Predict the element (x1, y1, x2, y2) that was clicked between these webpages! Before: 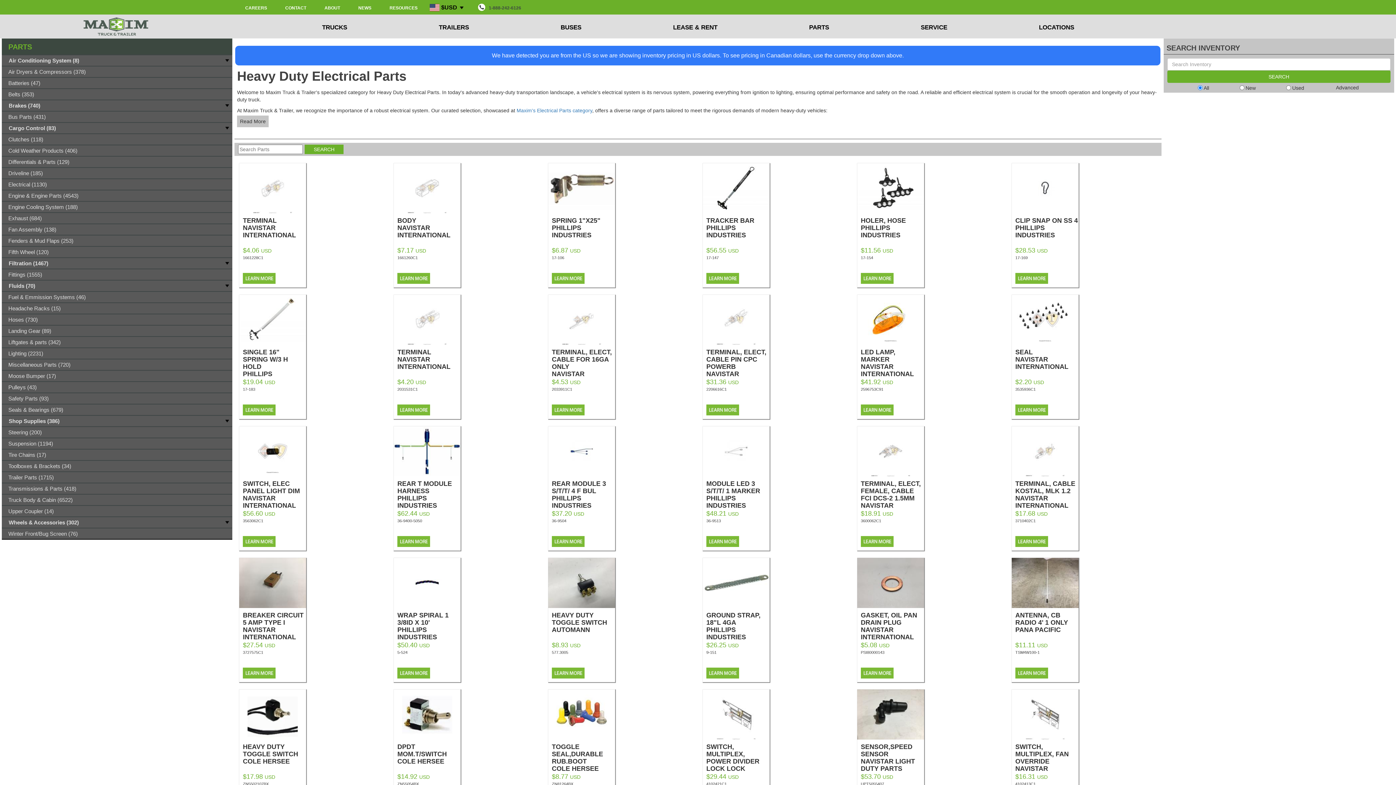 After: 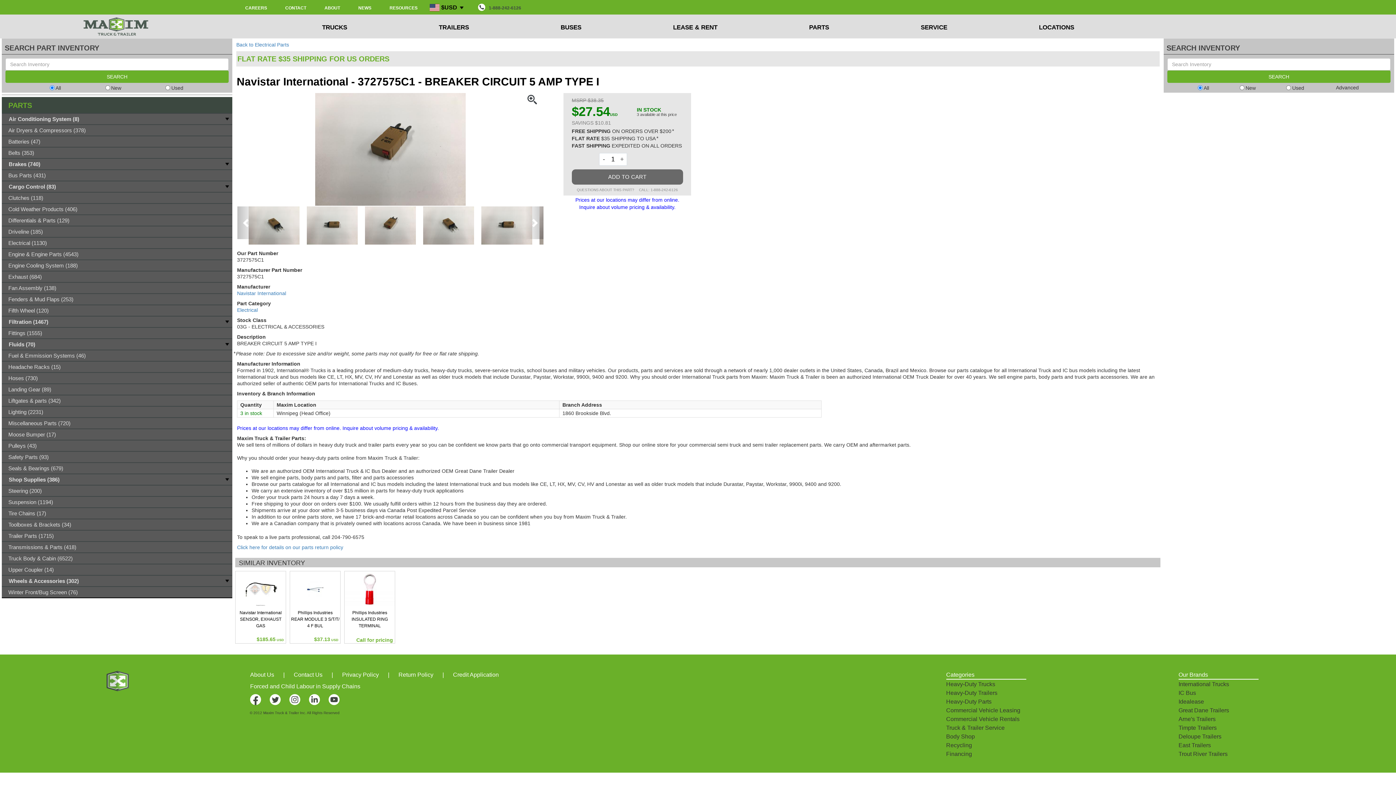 Action: label: 3727575C1 bbox: (242, 650, 263, 654)